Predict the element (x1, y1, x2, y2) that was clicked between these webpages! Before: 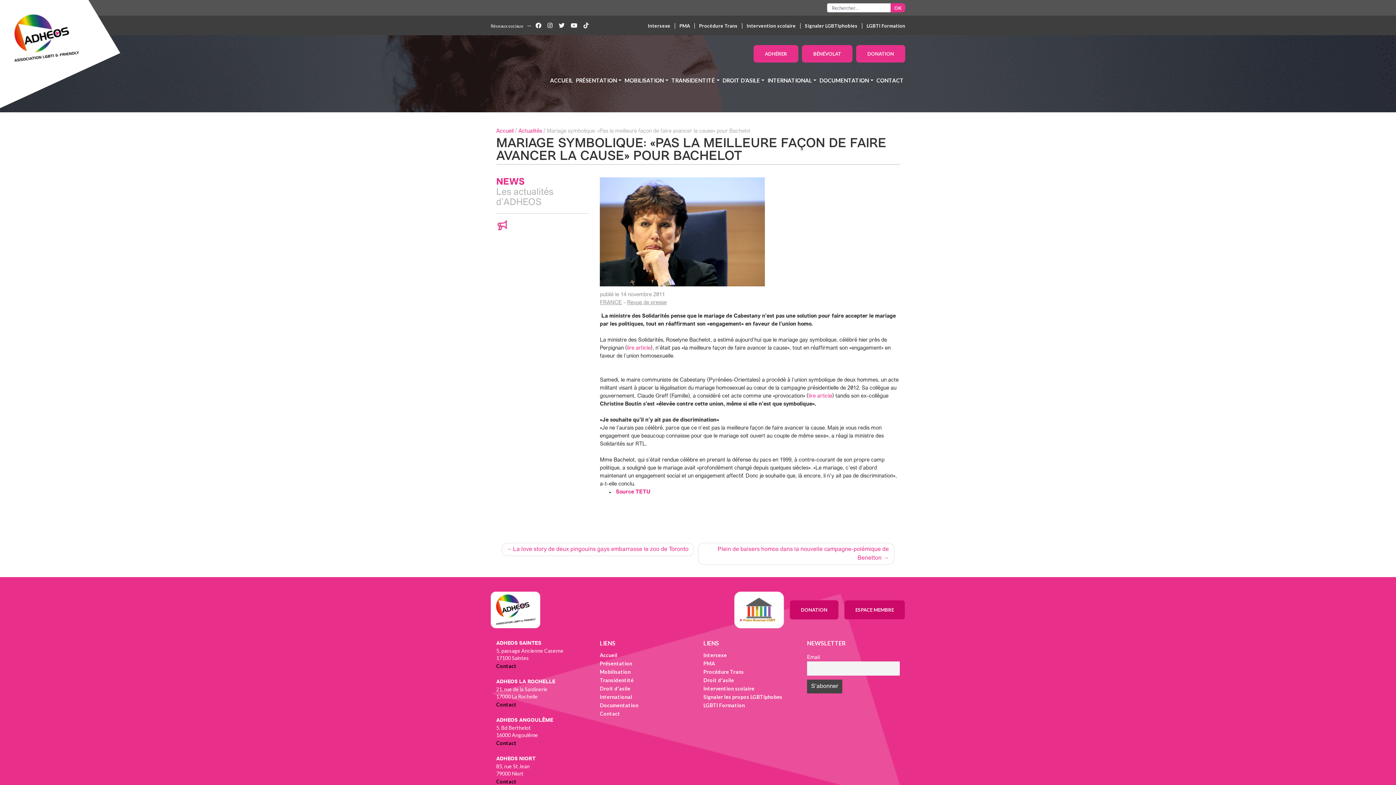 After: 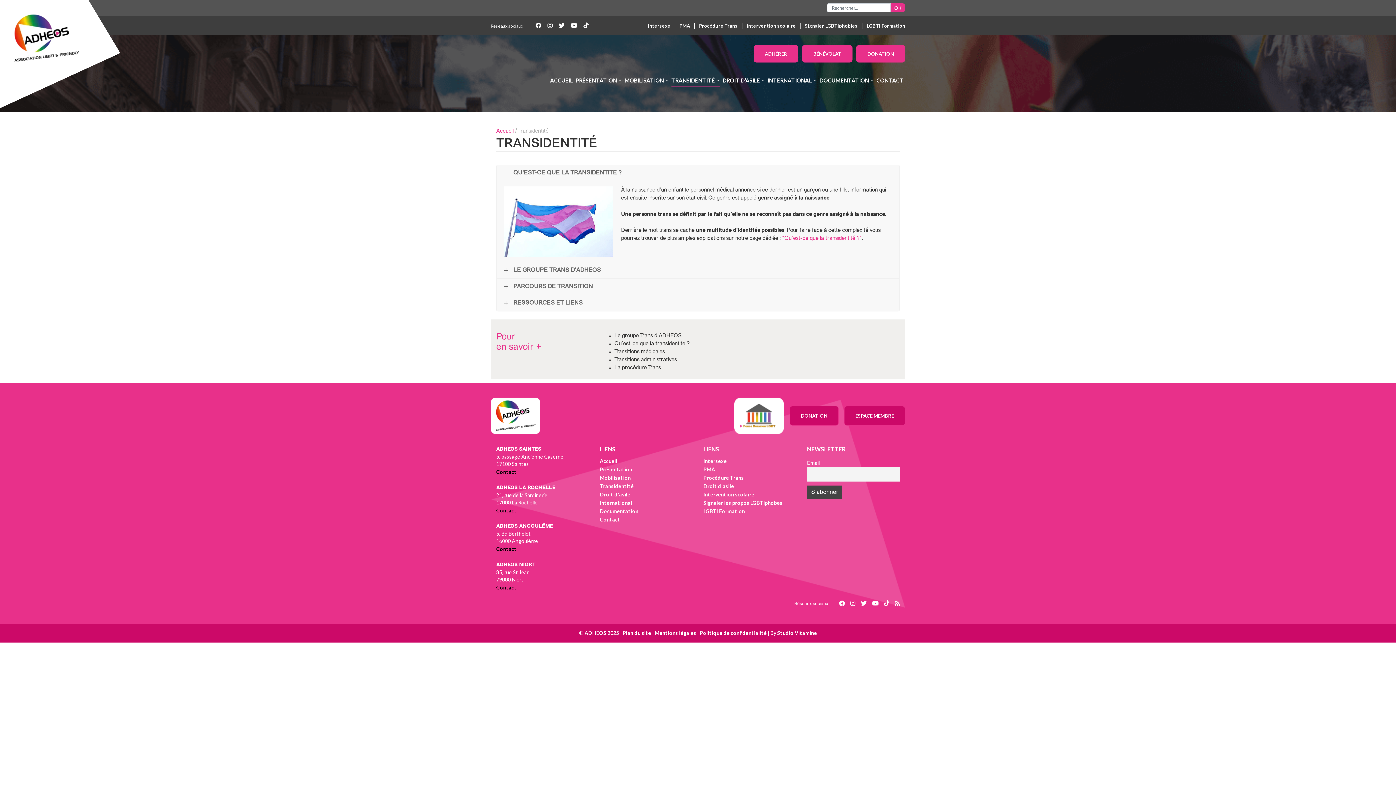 Action: label: Transidentité bbox: (600, 677, 633, 683)